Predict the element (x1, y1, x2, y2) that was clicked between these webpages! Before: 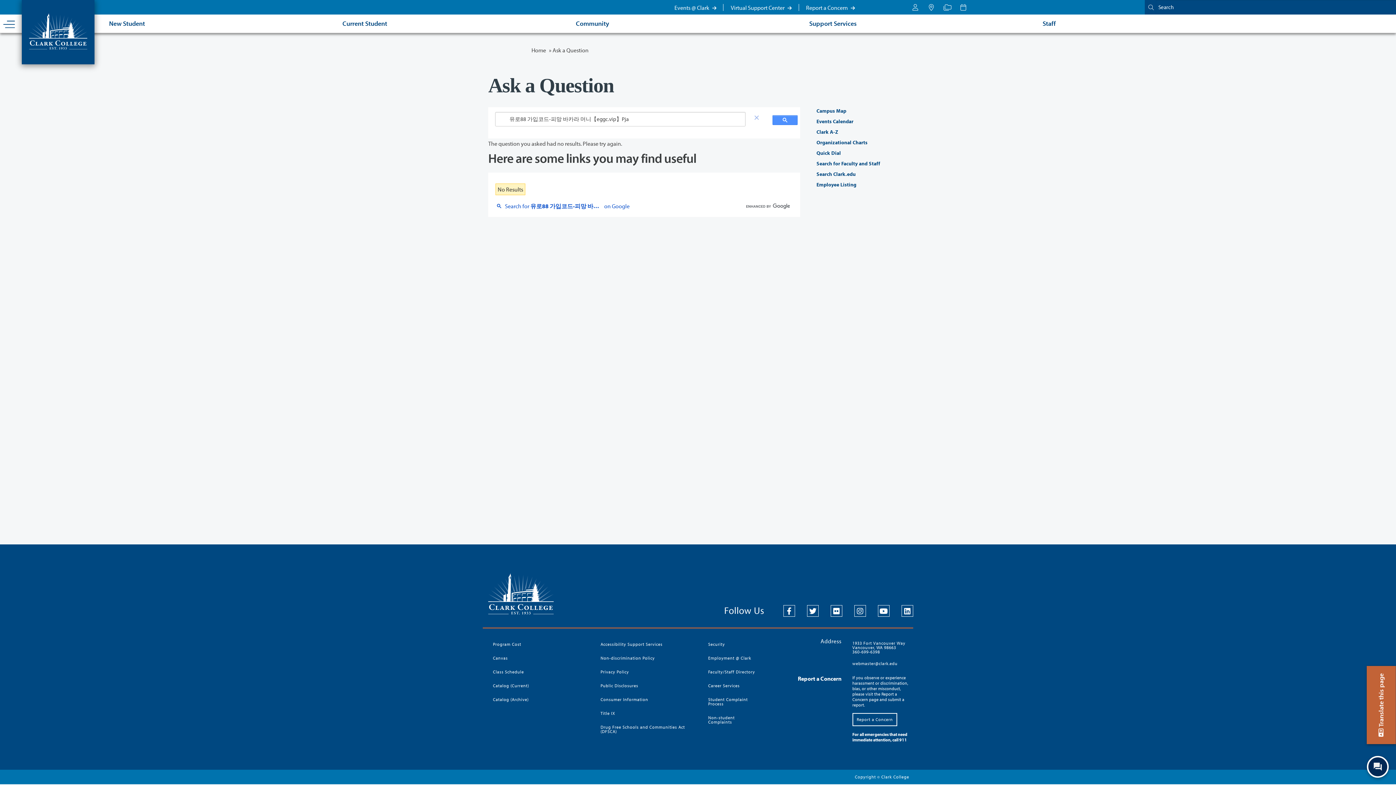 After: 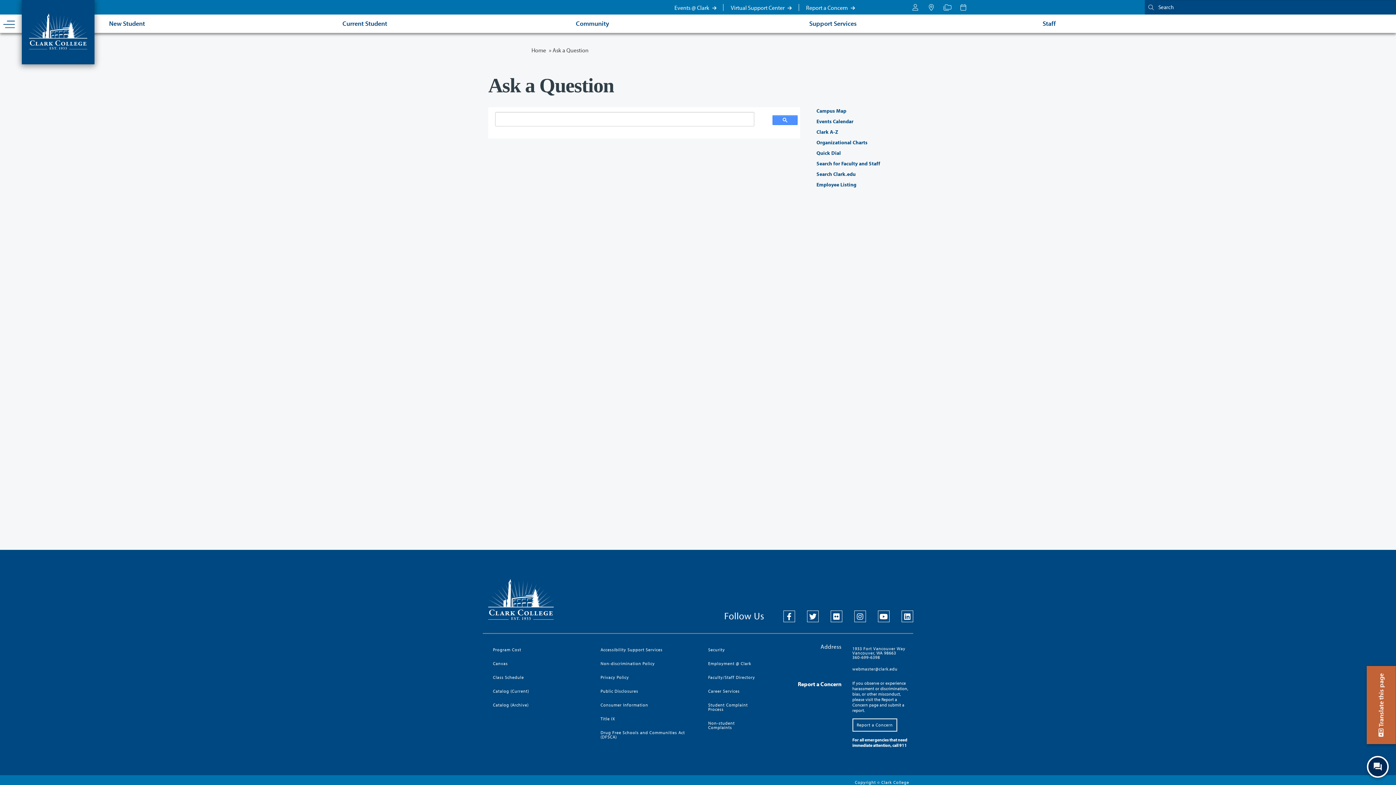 Action: bbox: (816, 170, 855, 177) label: Search Clark.edu